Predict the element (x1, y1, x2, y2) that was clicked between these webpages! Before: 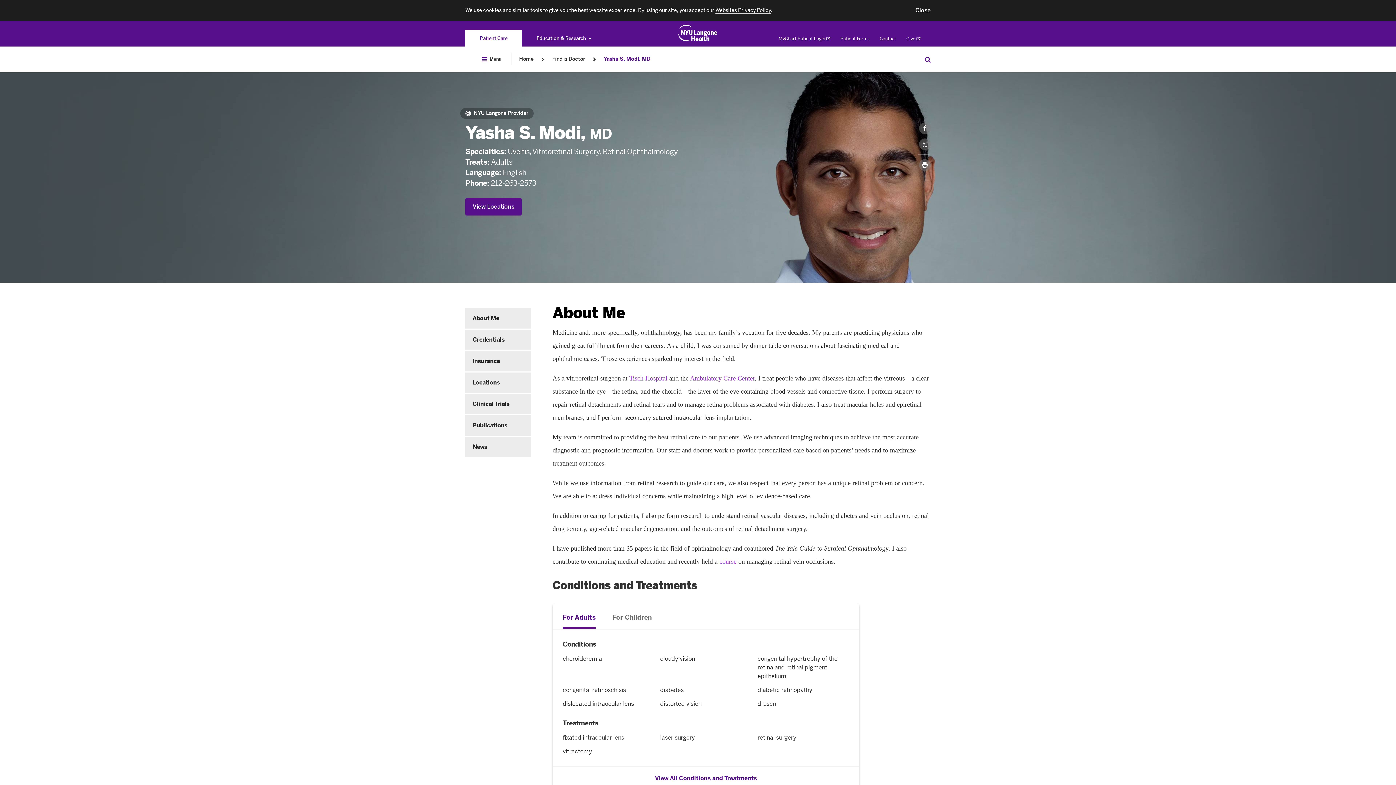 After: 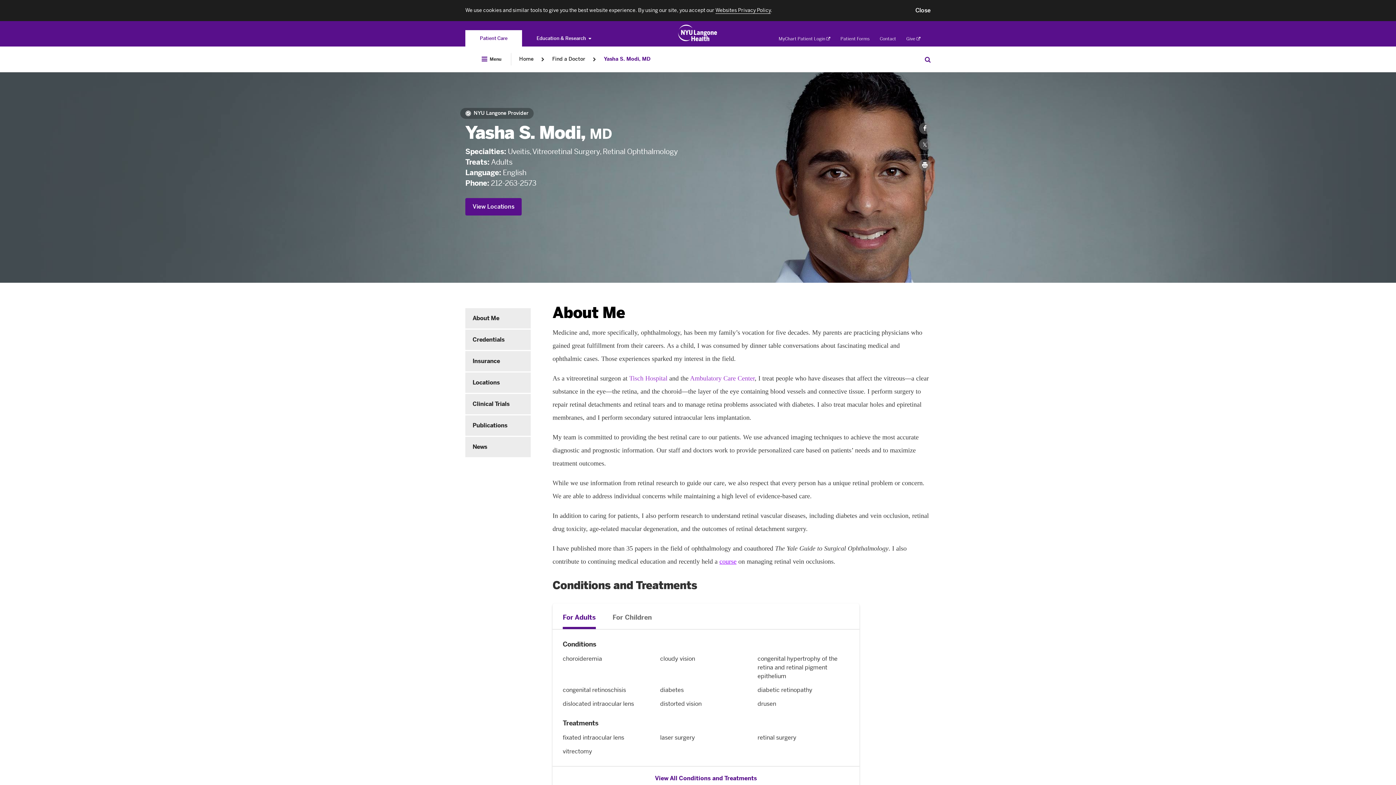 Action: label: course bbox: (719, 558, 736, 565)